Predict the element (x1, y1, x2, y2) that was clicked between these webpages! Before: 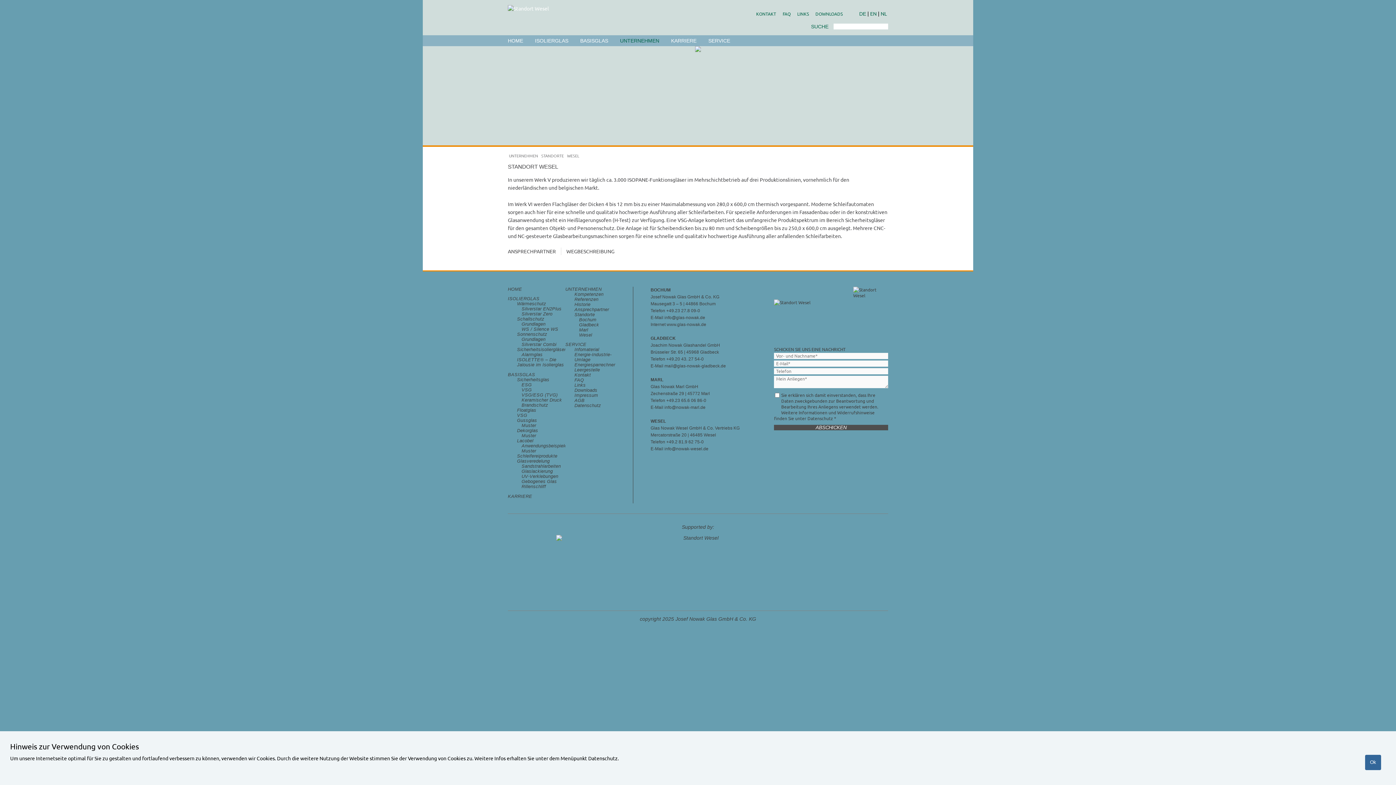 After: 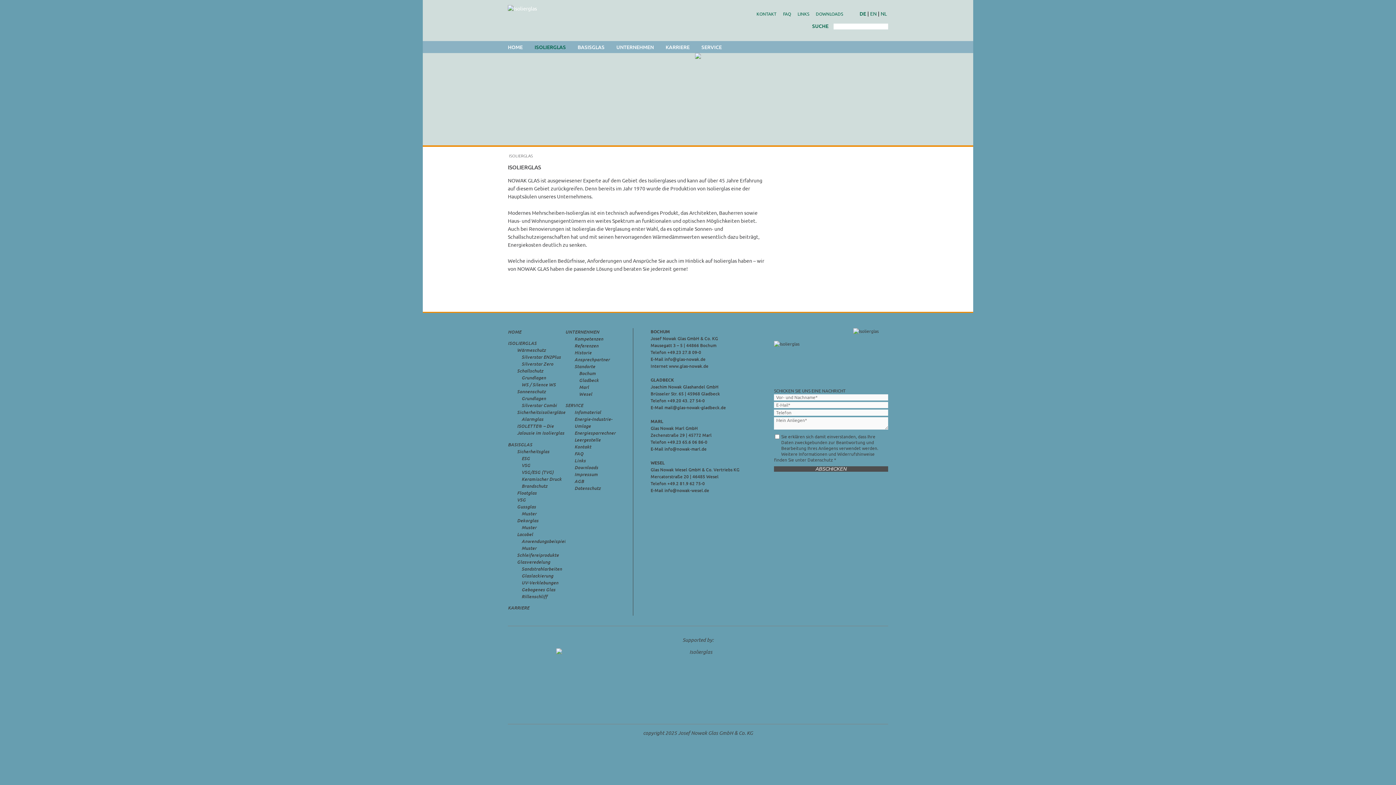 Action: bbox: (530, 35, 574, 46) label: ISOLIERGLAS